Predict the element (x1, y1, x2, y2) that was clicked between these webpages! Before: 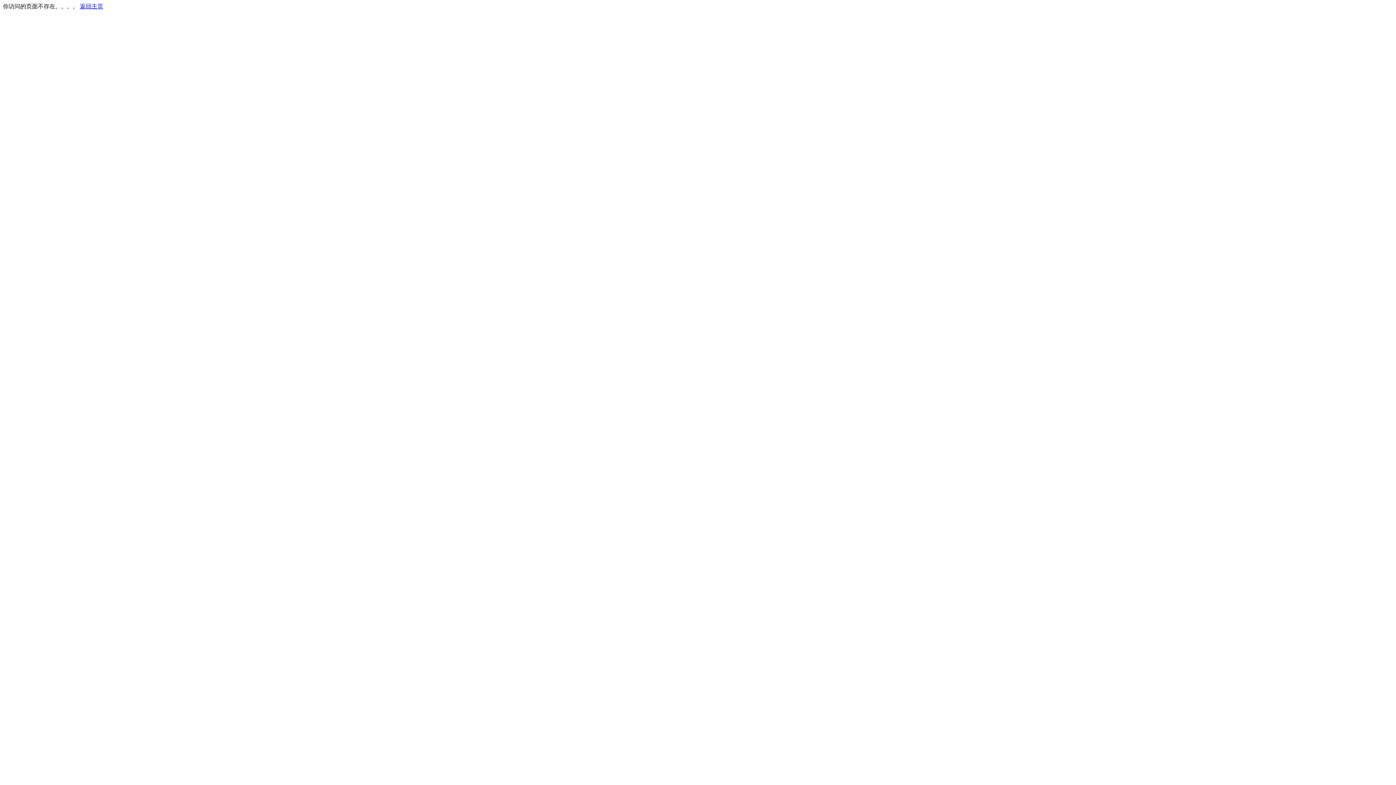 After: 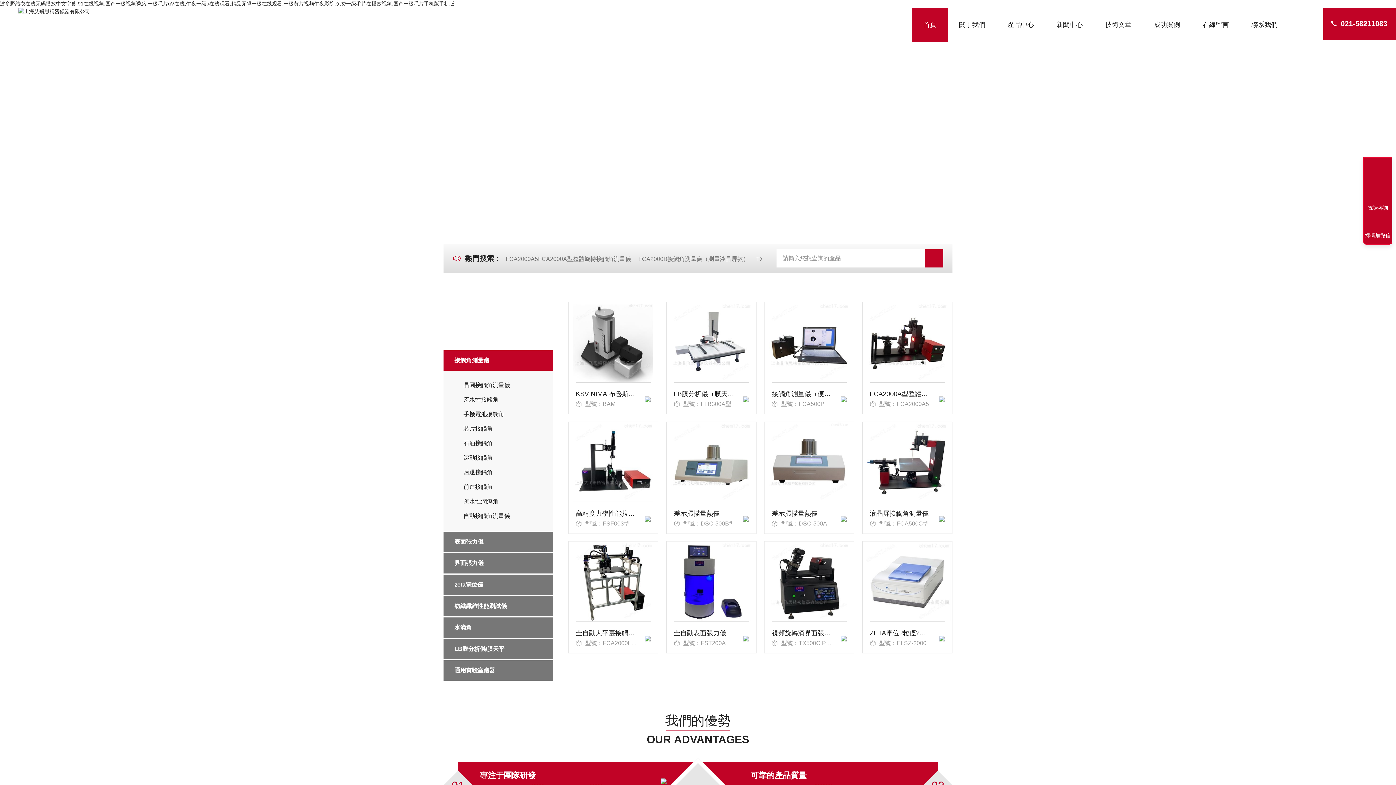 Action: label: 返回主页 bbox: (80, 3, 103, 9)